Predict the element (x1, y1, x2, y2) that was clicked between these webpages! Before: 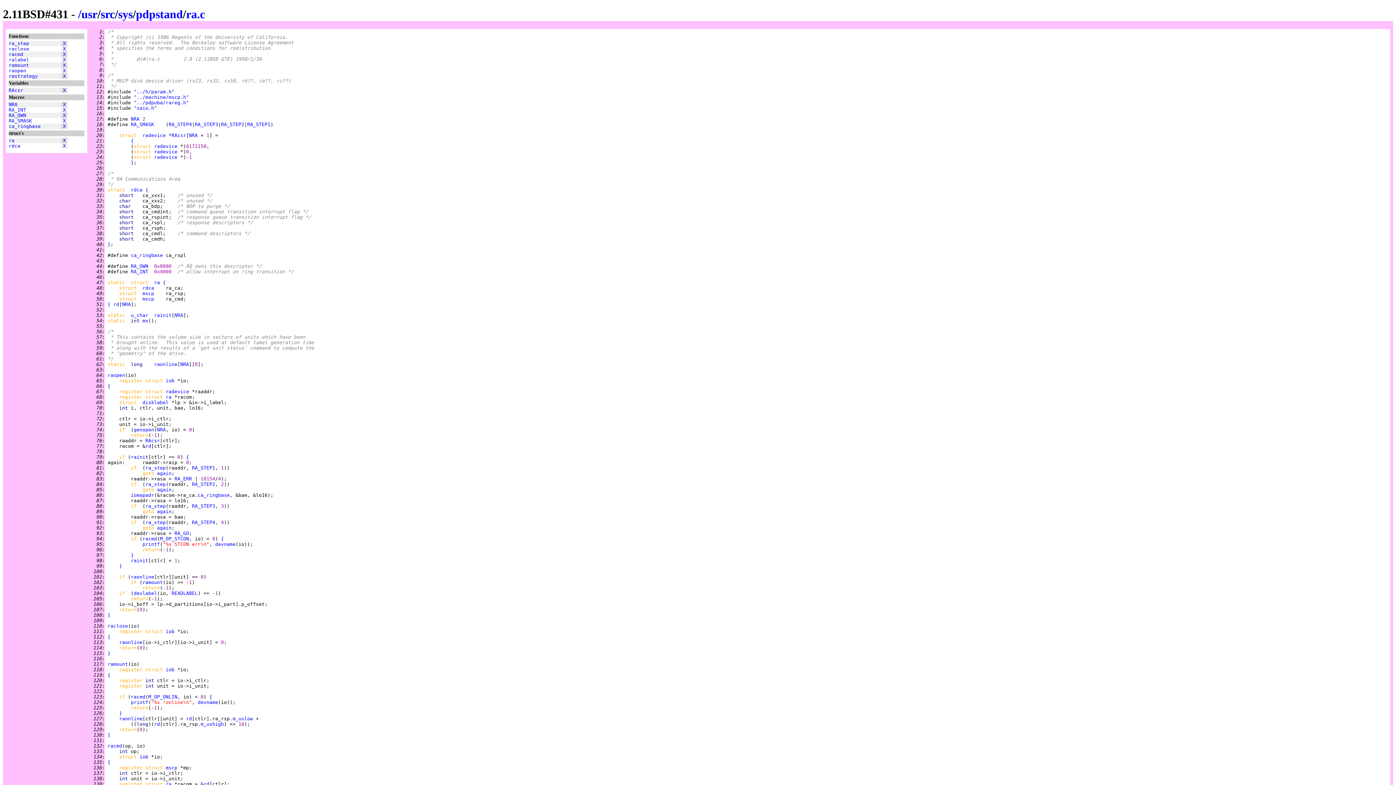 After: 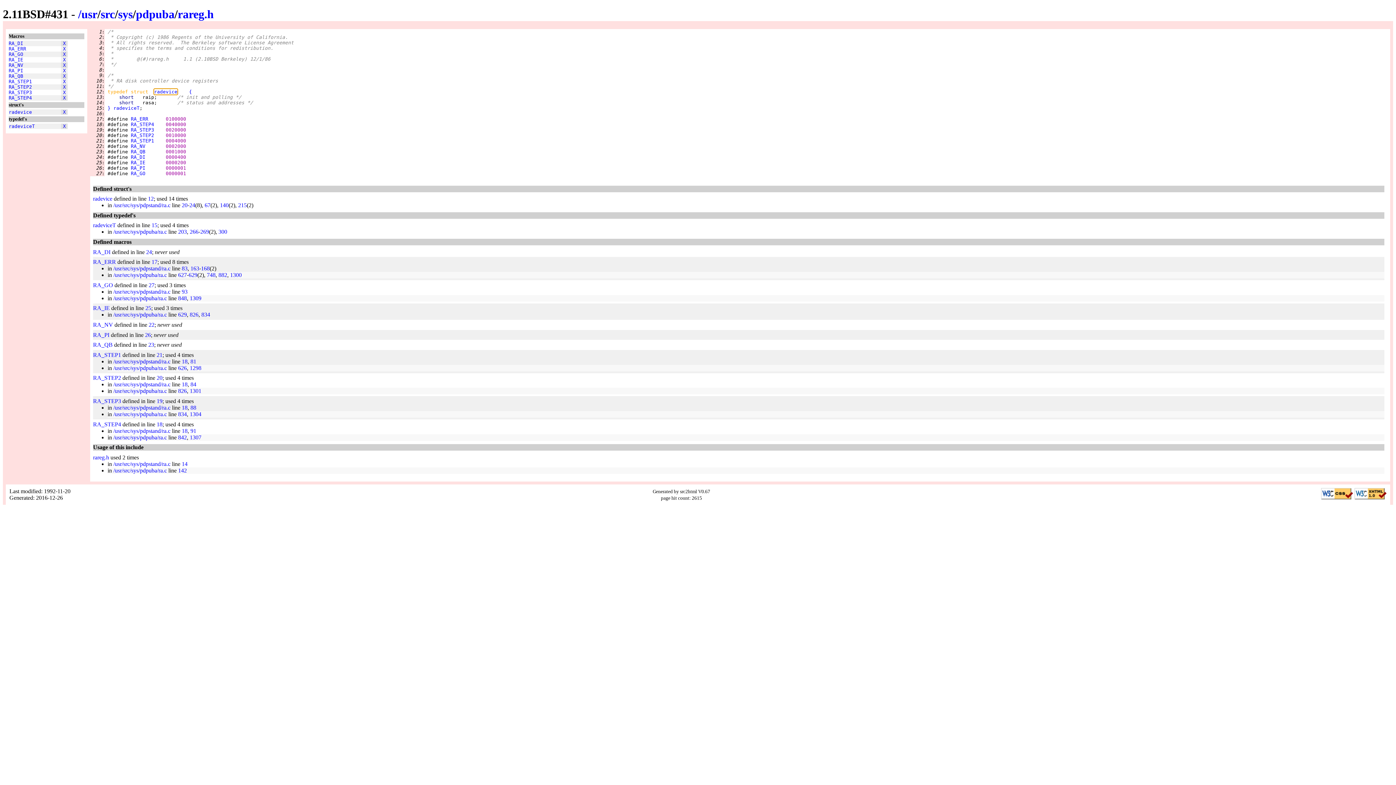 Action: bbox: (142, 132, 165, 138) label: radevice